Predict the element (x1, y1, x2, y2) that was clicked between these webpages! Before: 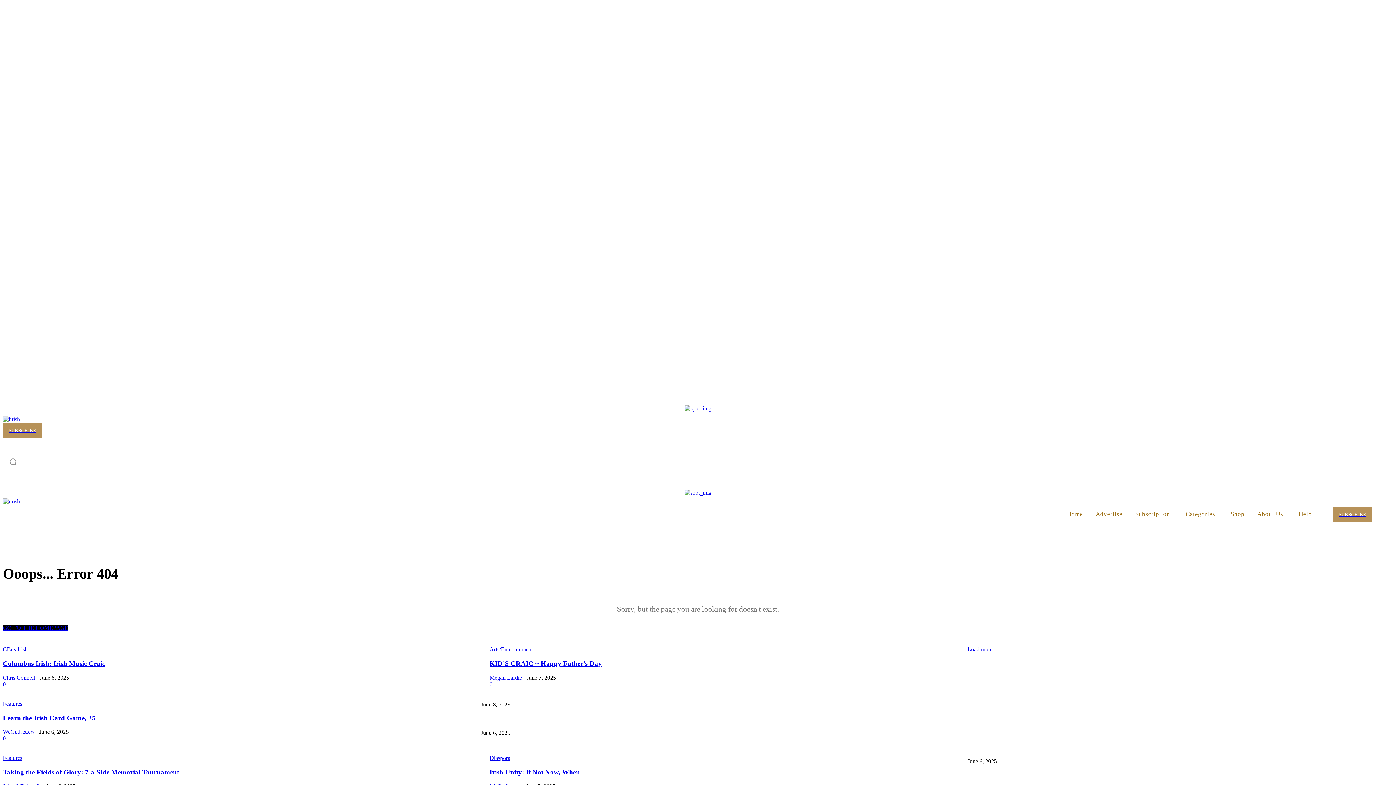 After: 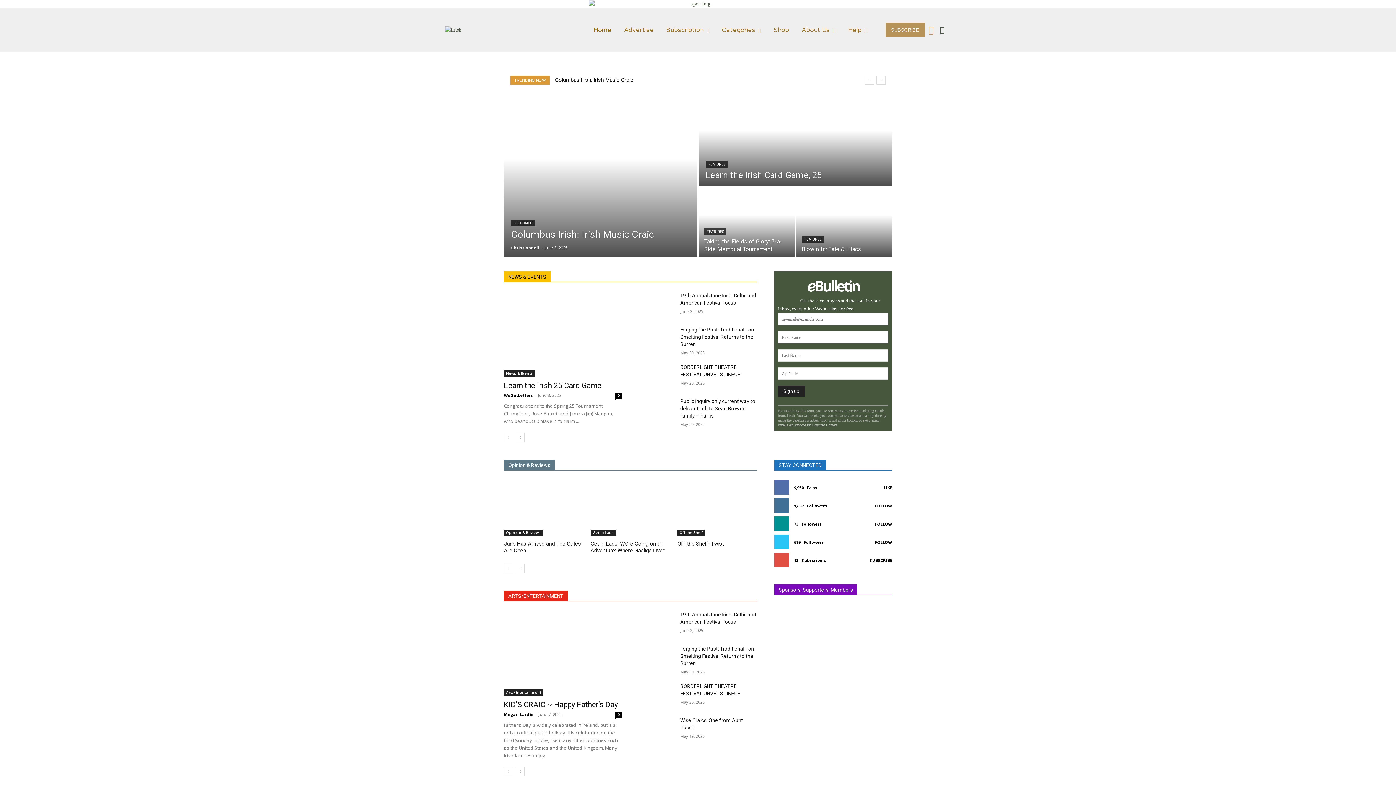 Action: bbox: (17, 472, 42, 489) label: HOME